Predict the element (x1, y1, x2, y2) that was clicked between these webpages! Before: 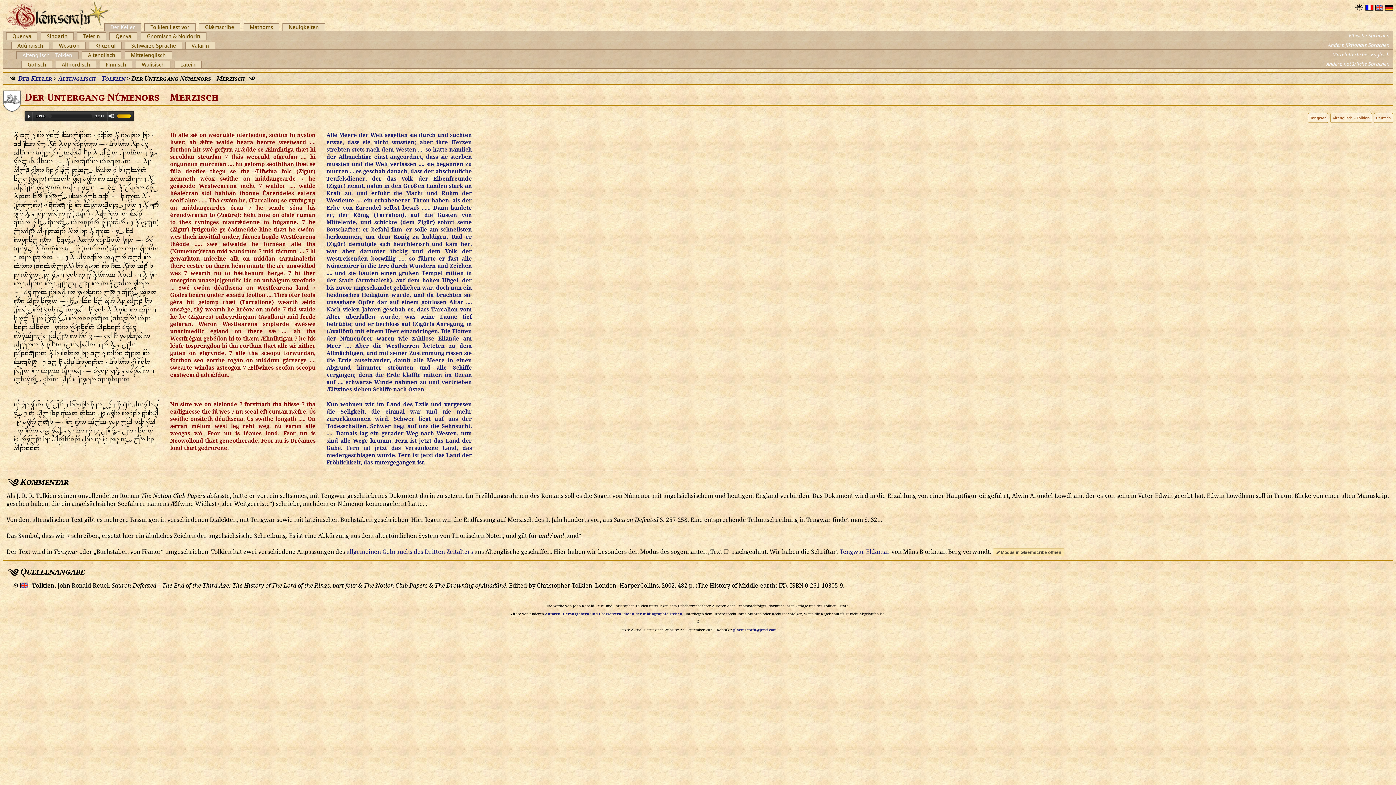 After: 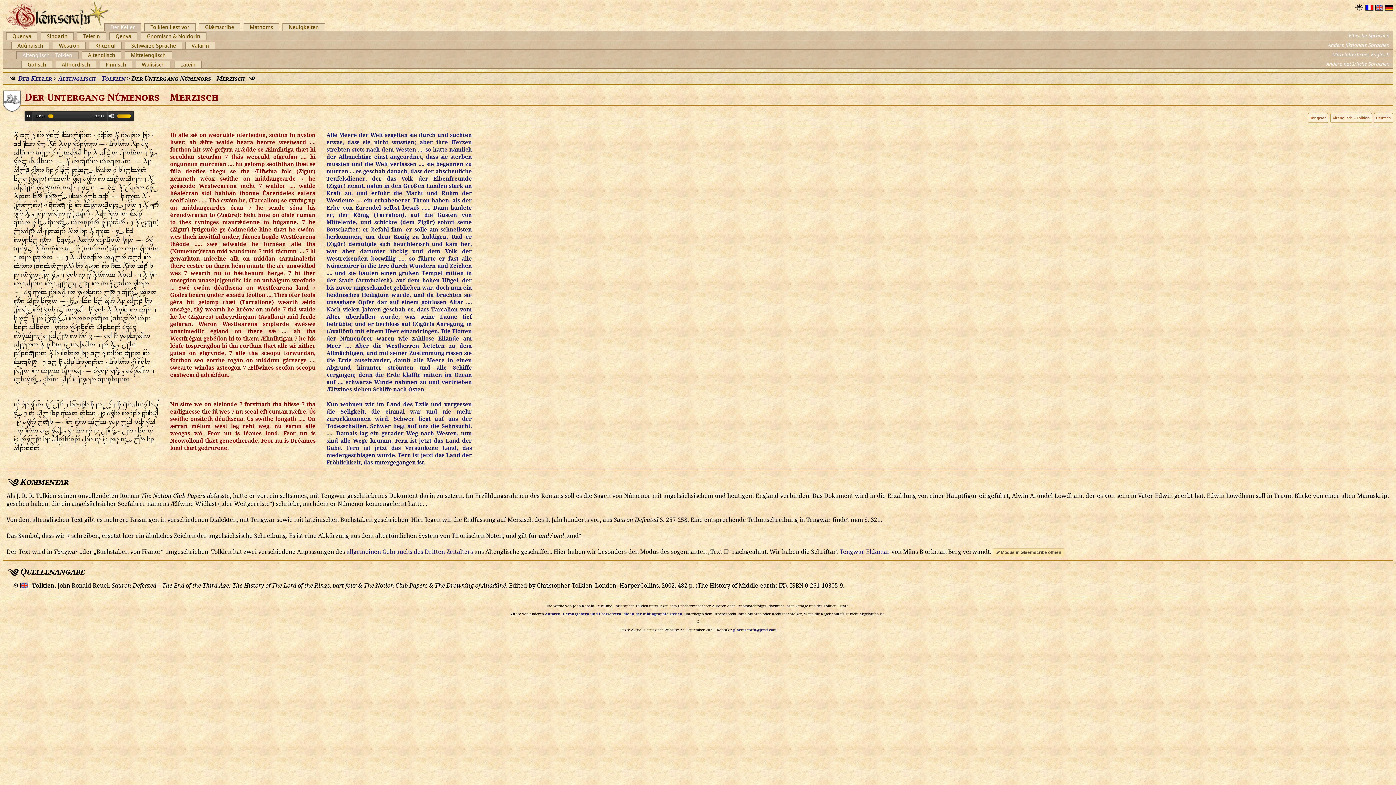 Action: bbox: (27, 114, 29, 118) label: Play